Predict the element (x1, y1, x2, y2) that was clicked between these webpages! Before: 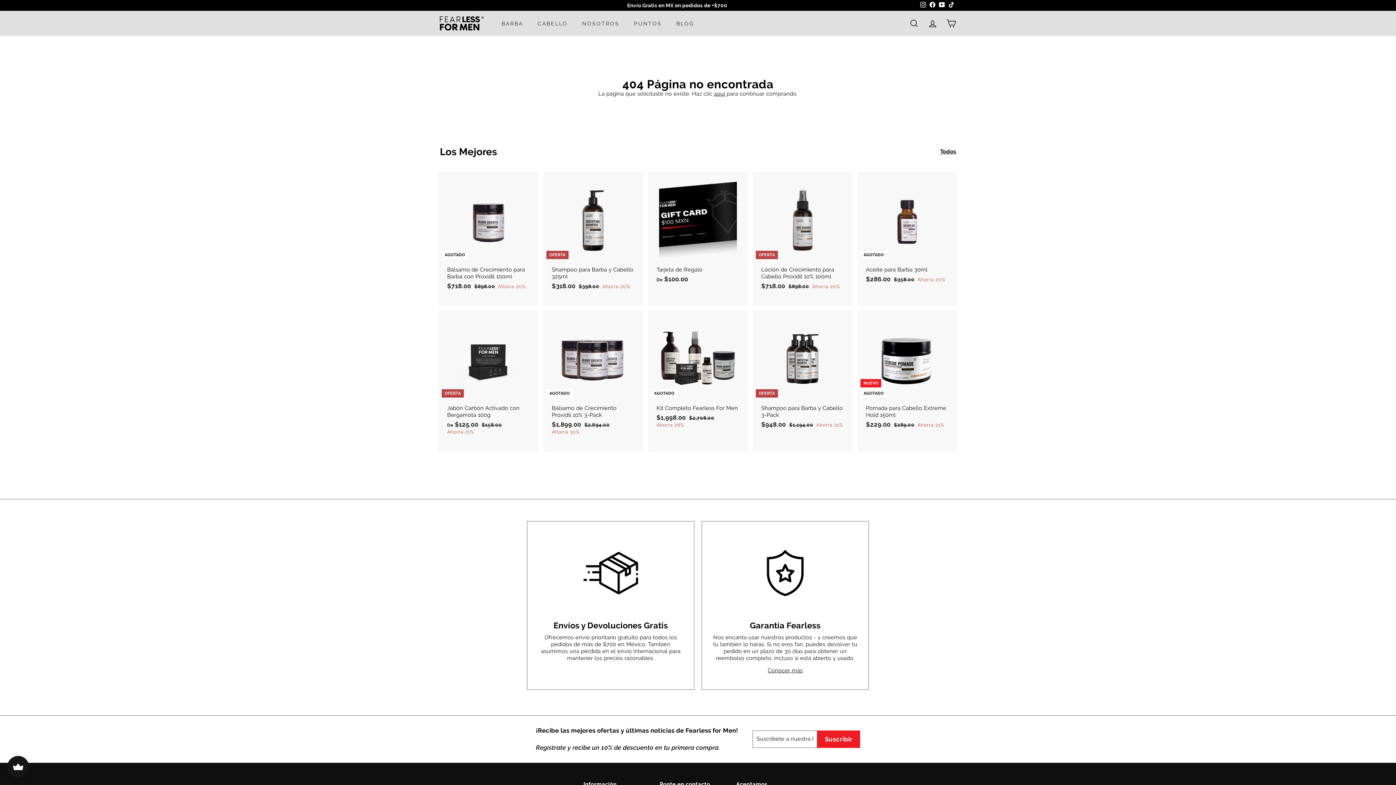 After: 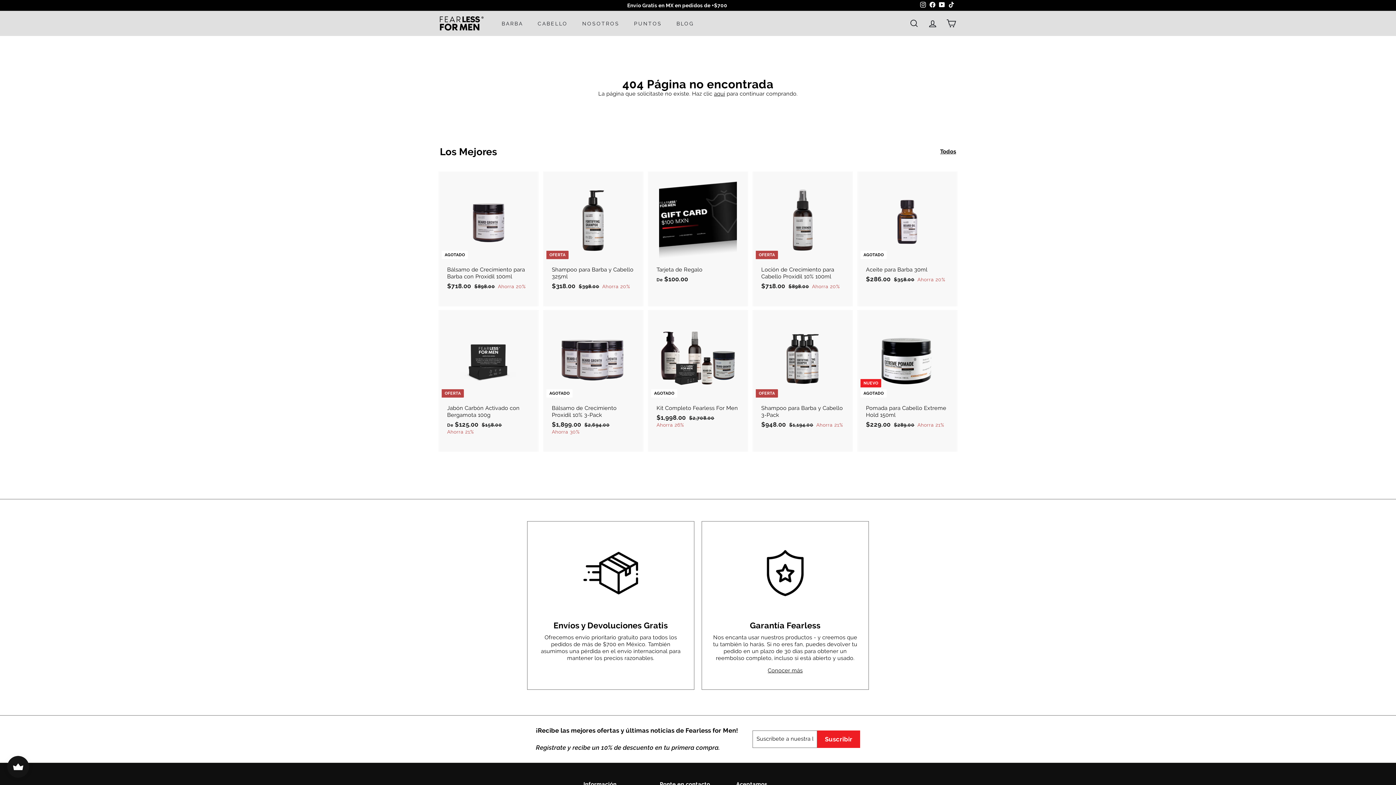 Action: bbox: (928, 0, 937, 10) label: Facebook